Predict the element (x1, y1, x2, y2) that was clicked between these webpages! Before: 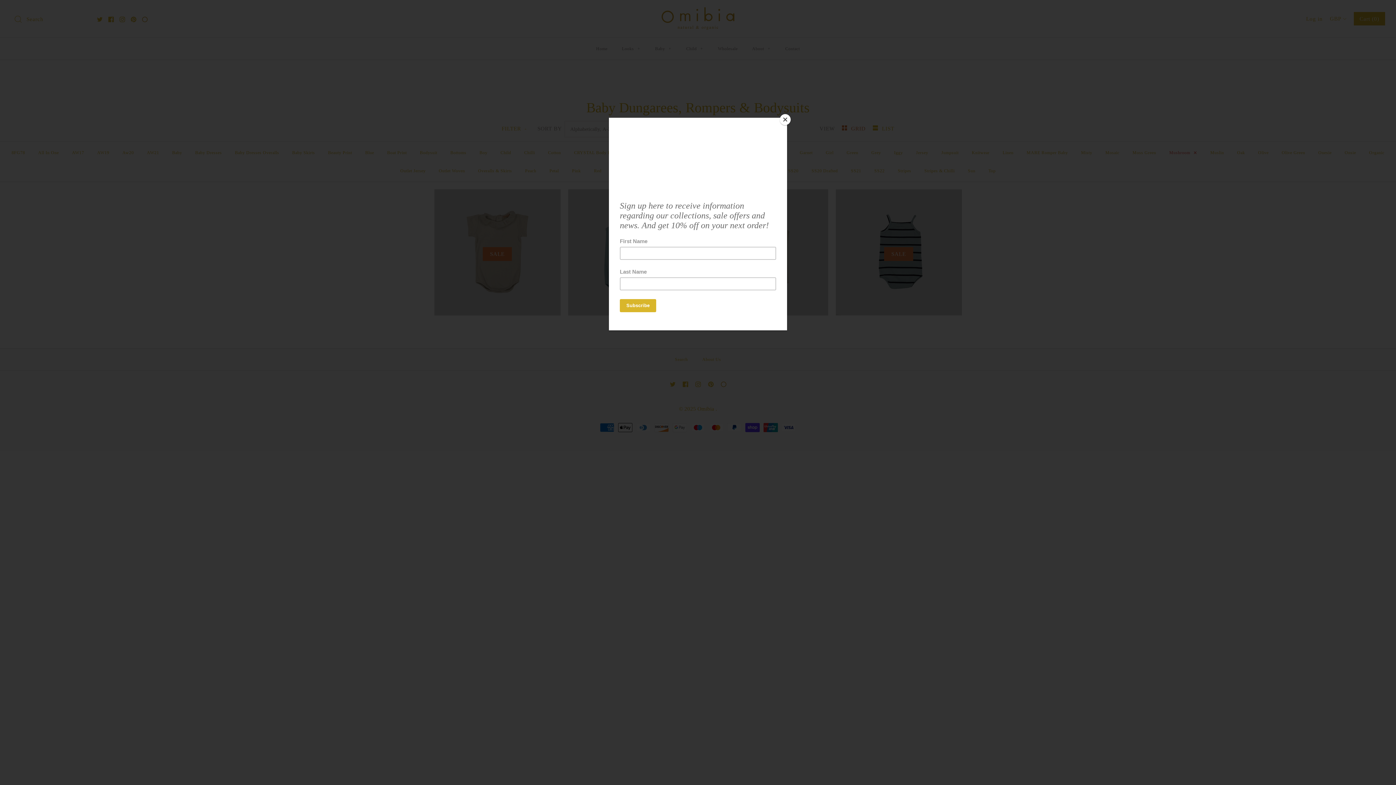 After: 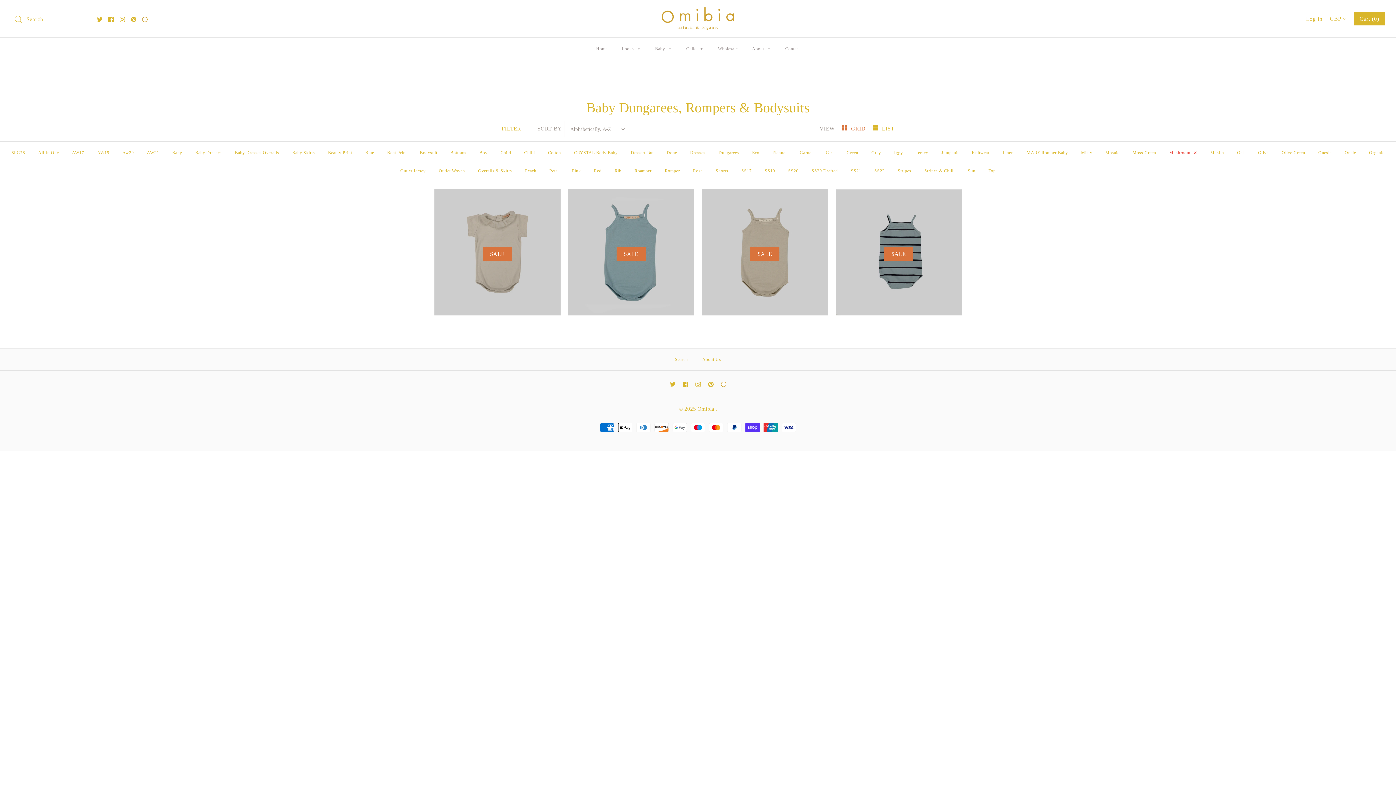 Action: bbox: (780, 114, 790, 125) label: Close